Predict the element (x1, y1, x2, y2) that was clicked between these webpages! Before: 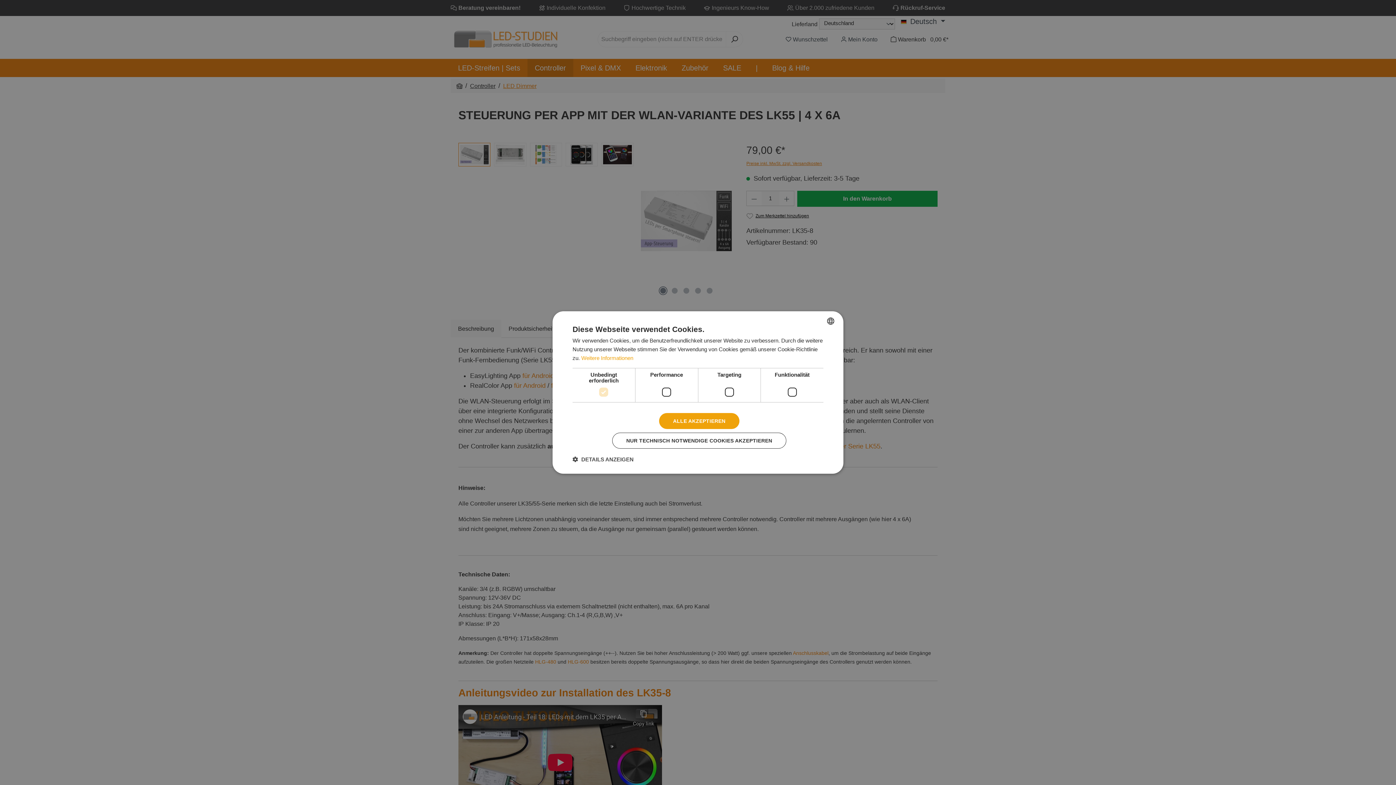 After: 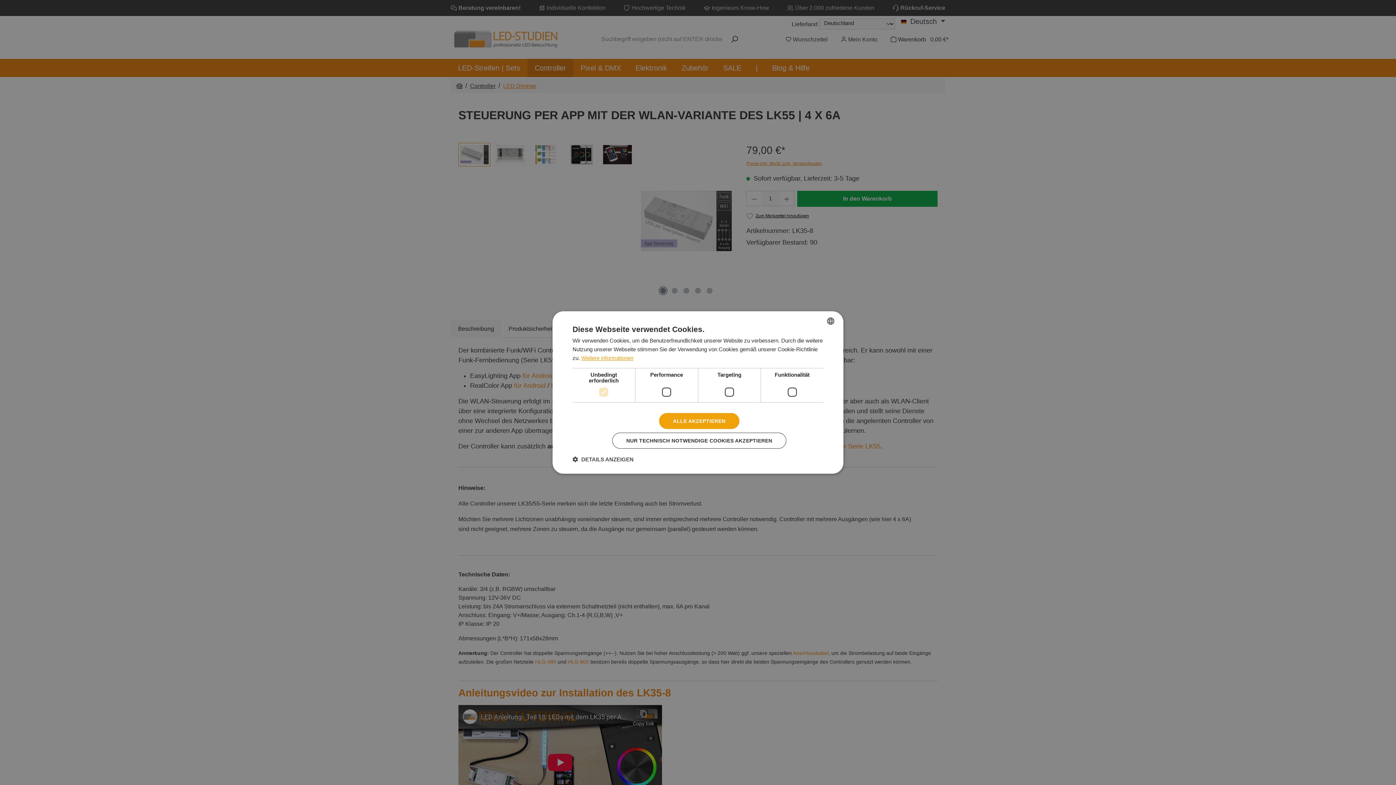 Action: label: Weitere Informationen, opens a new window bbox: (581, 355, 633, 361)